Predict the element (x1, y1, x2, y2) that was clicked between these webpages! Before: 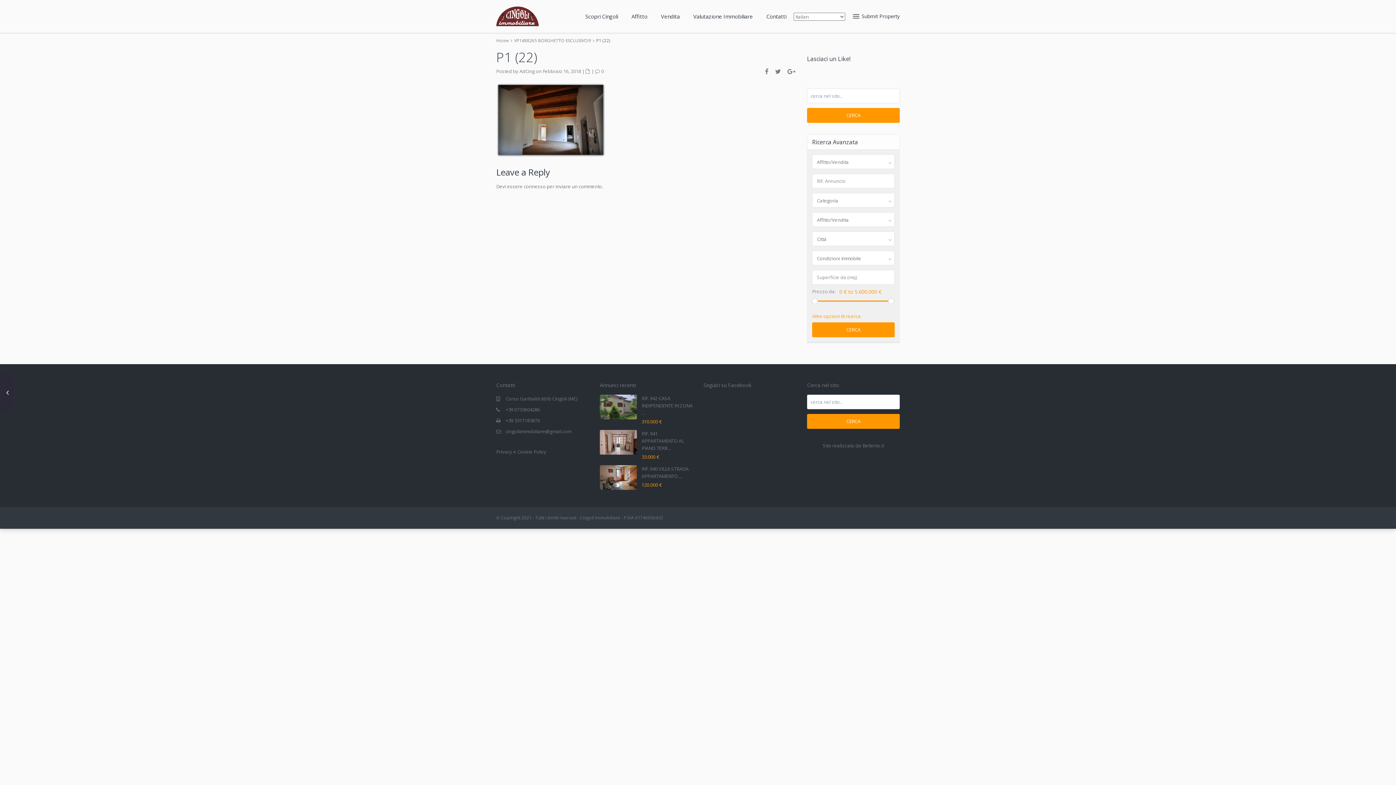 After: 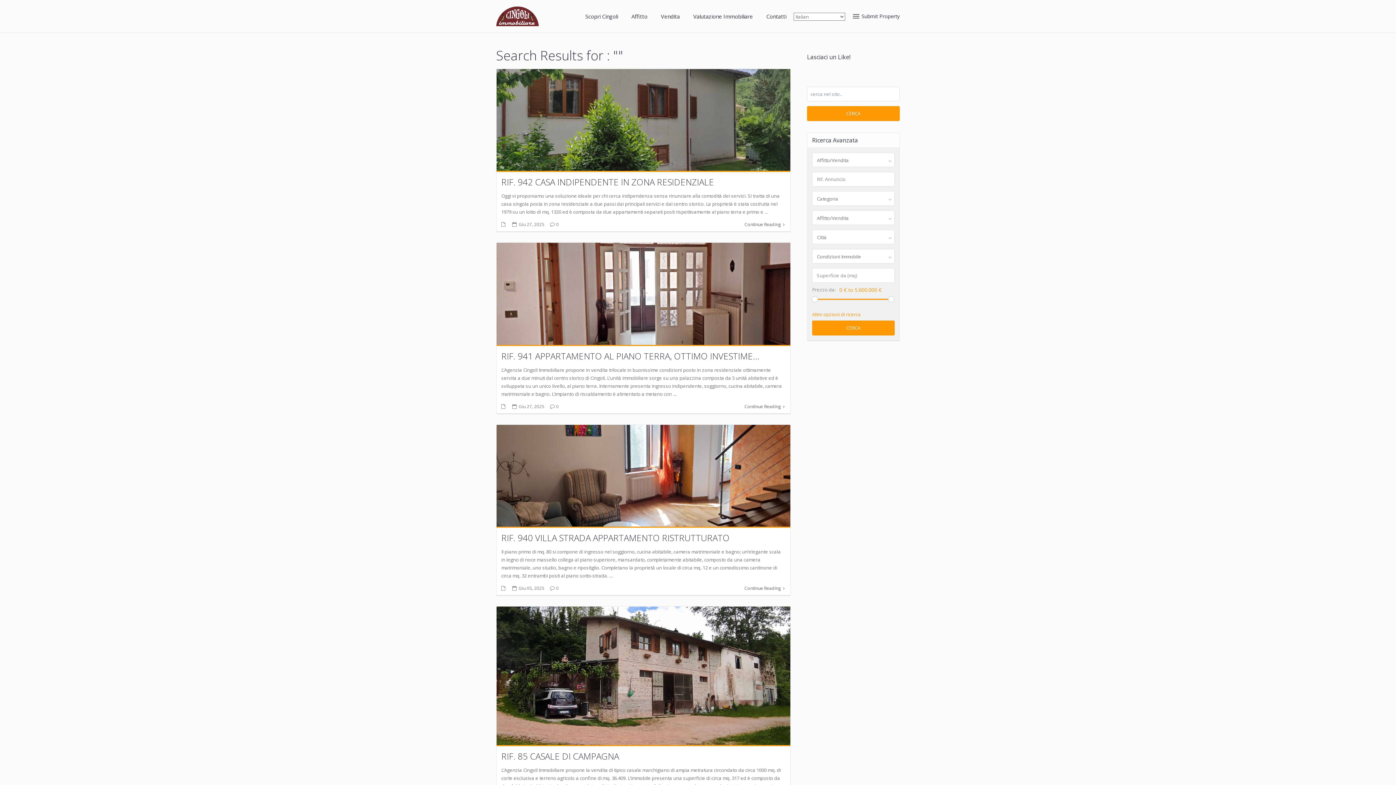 Action: bbox: (807, 414, 900, 429) label: CERCA